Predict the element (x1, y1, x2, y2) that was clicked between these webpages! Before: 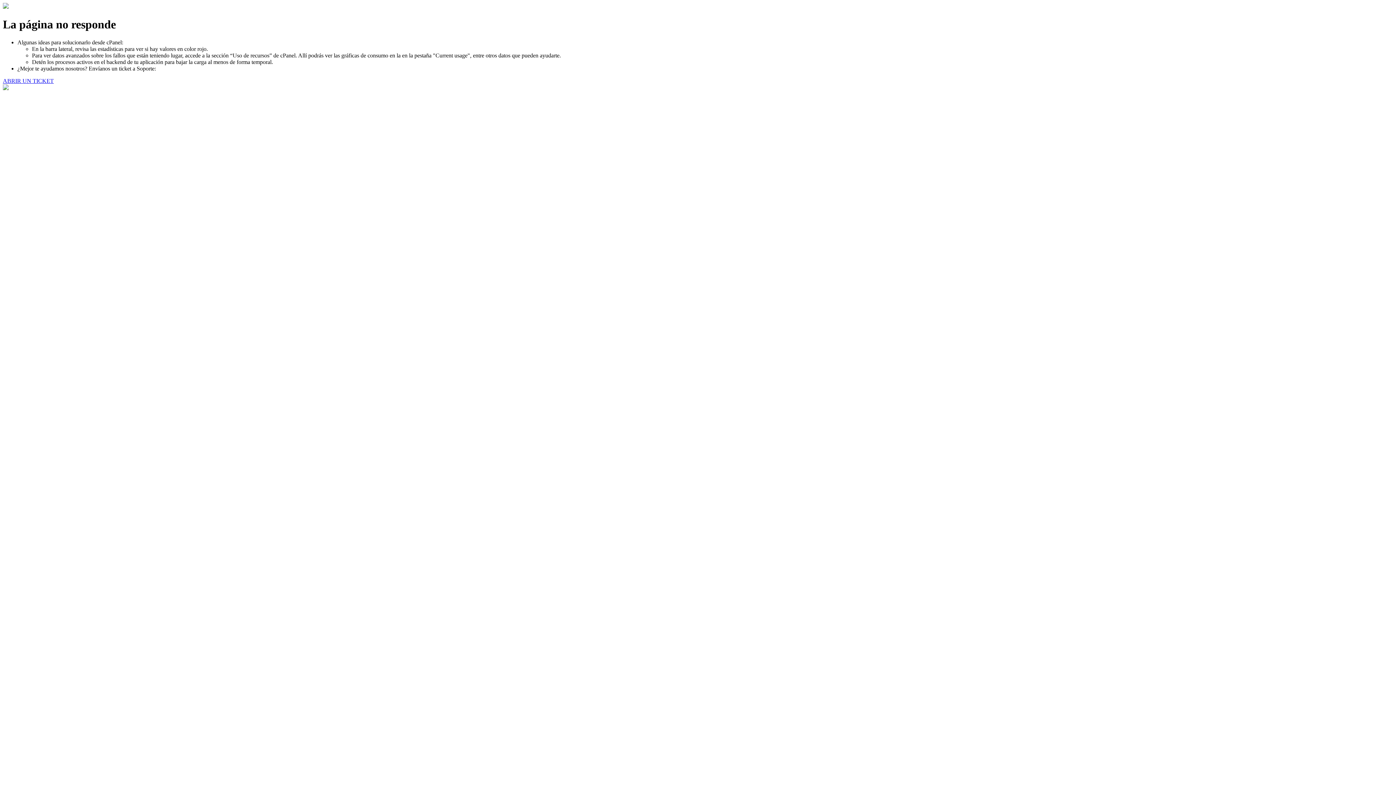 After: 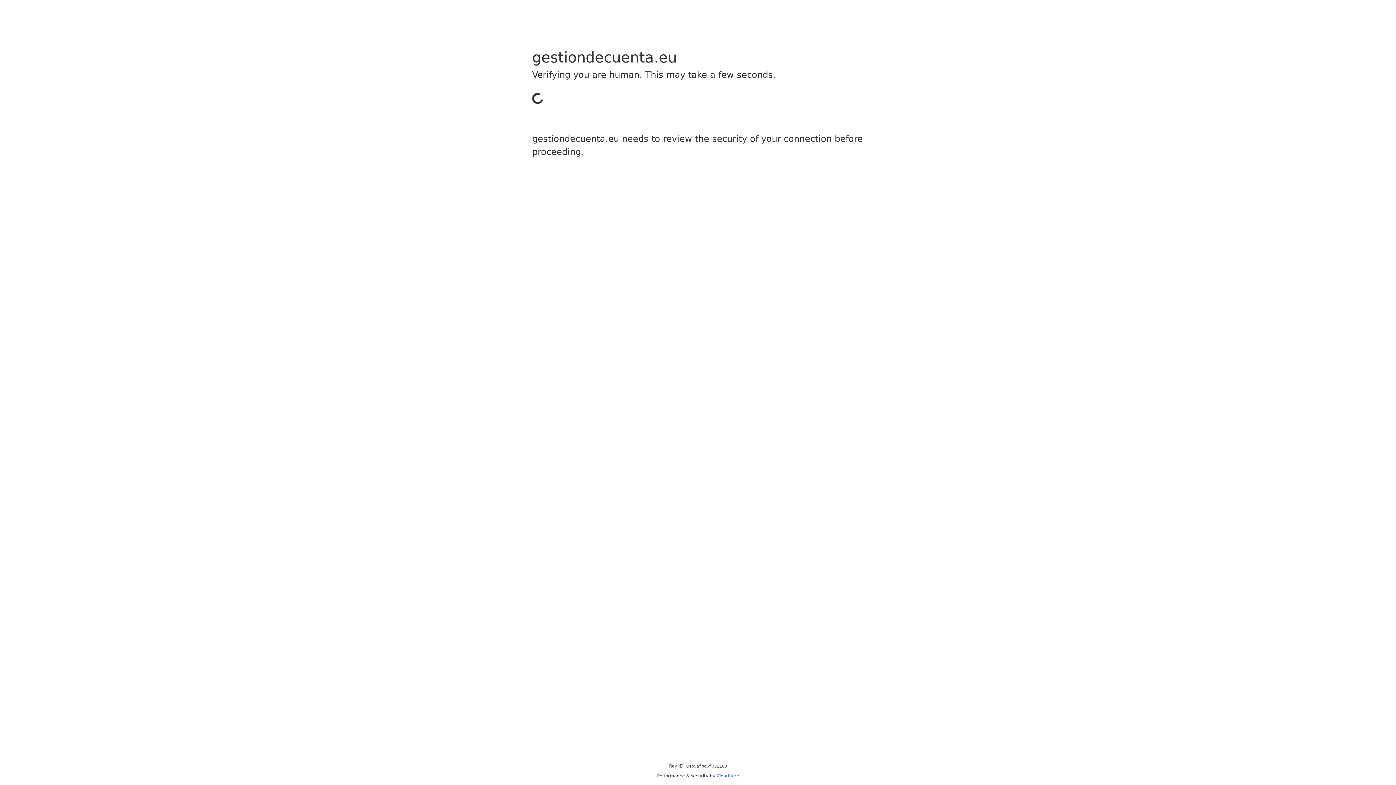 Action: label: ABRIR UN TICKET bbox: (2, 77, 53, 83)